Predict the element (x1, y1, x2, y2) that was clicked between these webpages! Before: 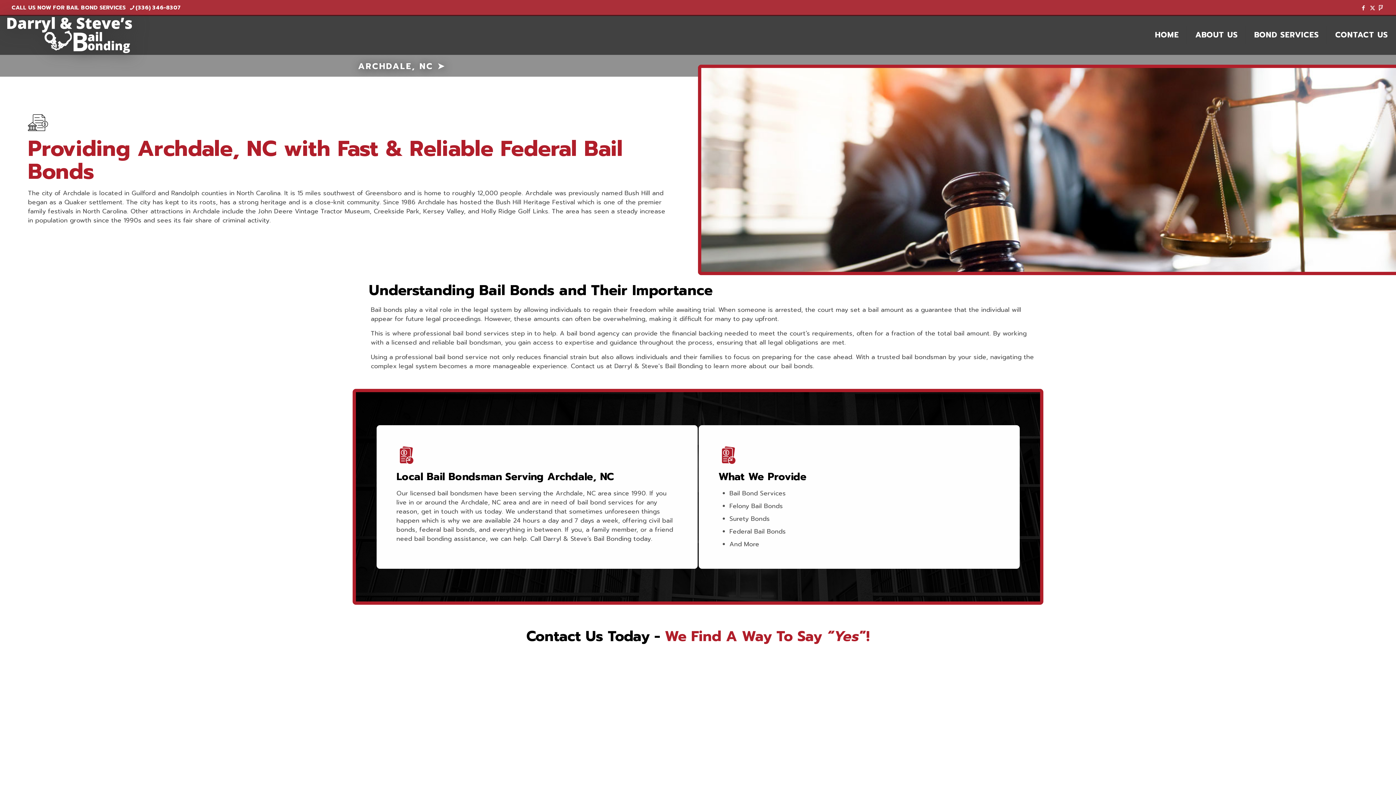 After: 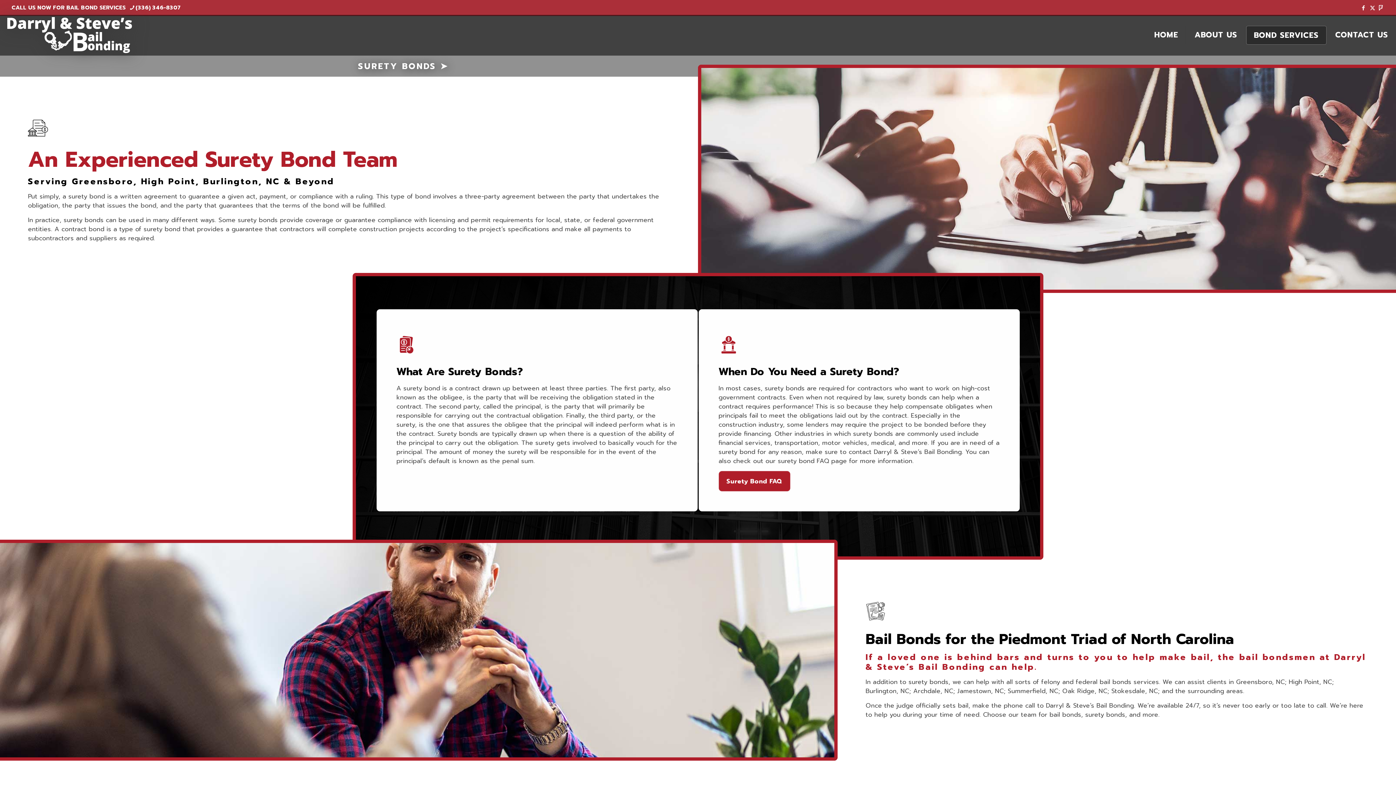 Action: label: Surety Bonds bbox: (729, 514, 770, 523)